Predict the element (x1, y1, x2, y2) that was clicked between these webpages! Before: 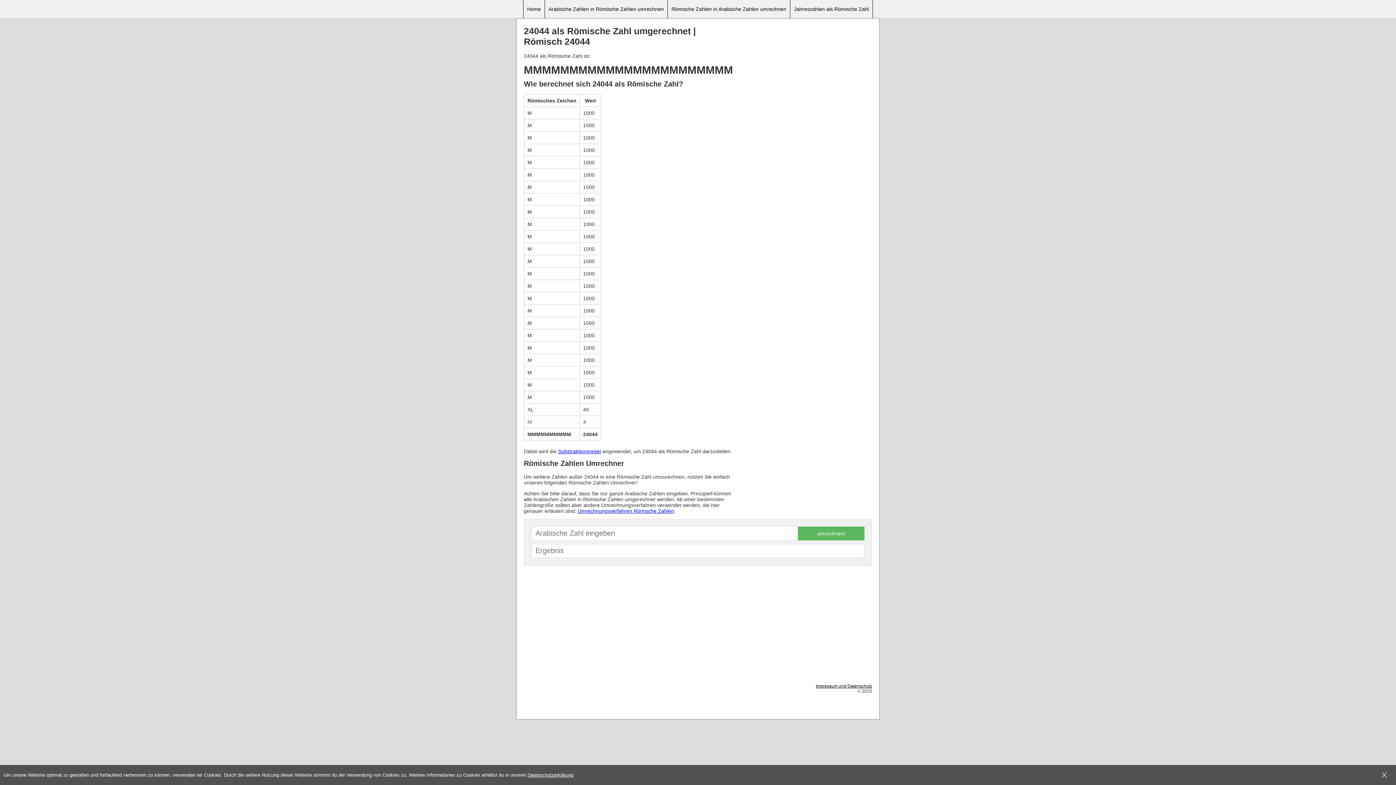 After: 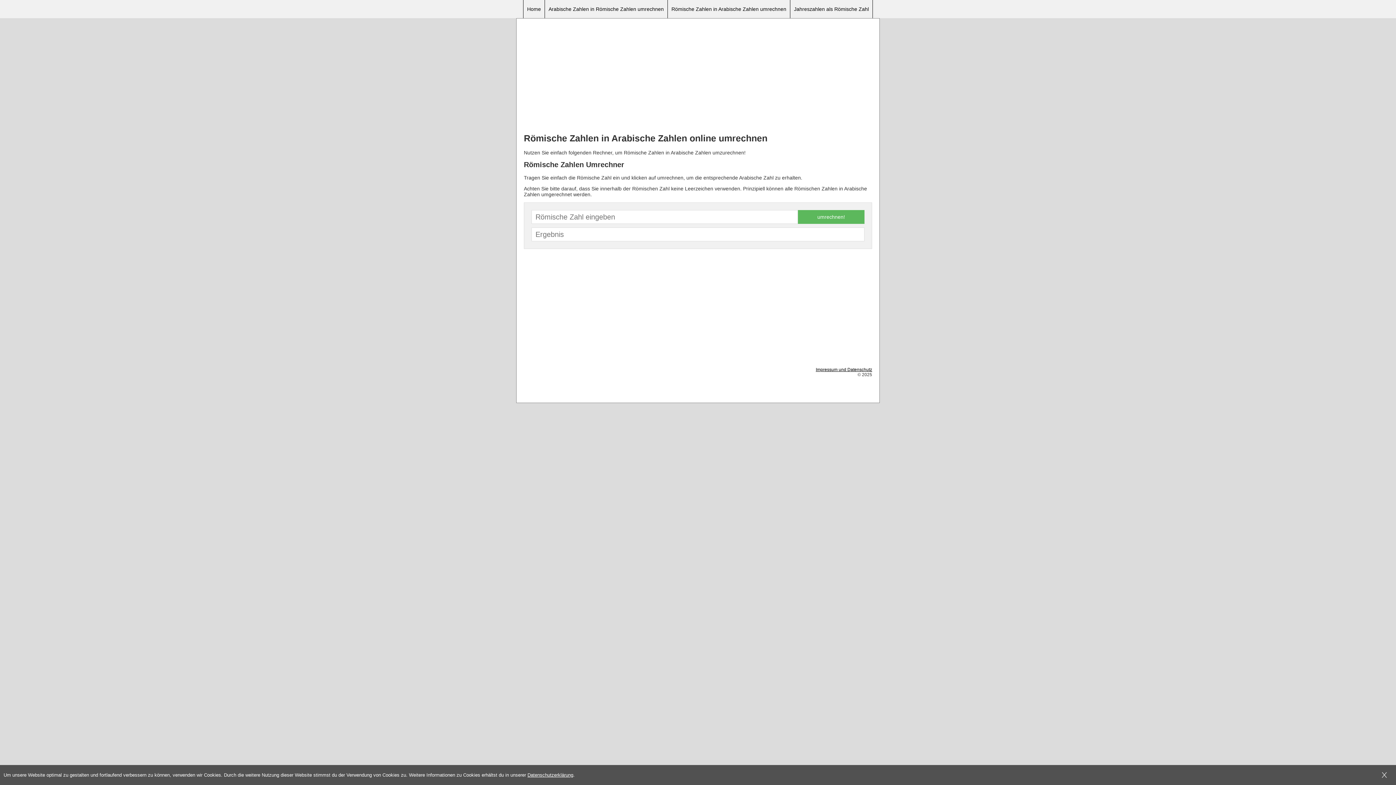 Action: bbox: (667, 0, 790, 18) label: Römische Zahlen in Arabische Zahlen umrechnen